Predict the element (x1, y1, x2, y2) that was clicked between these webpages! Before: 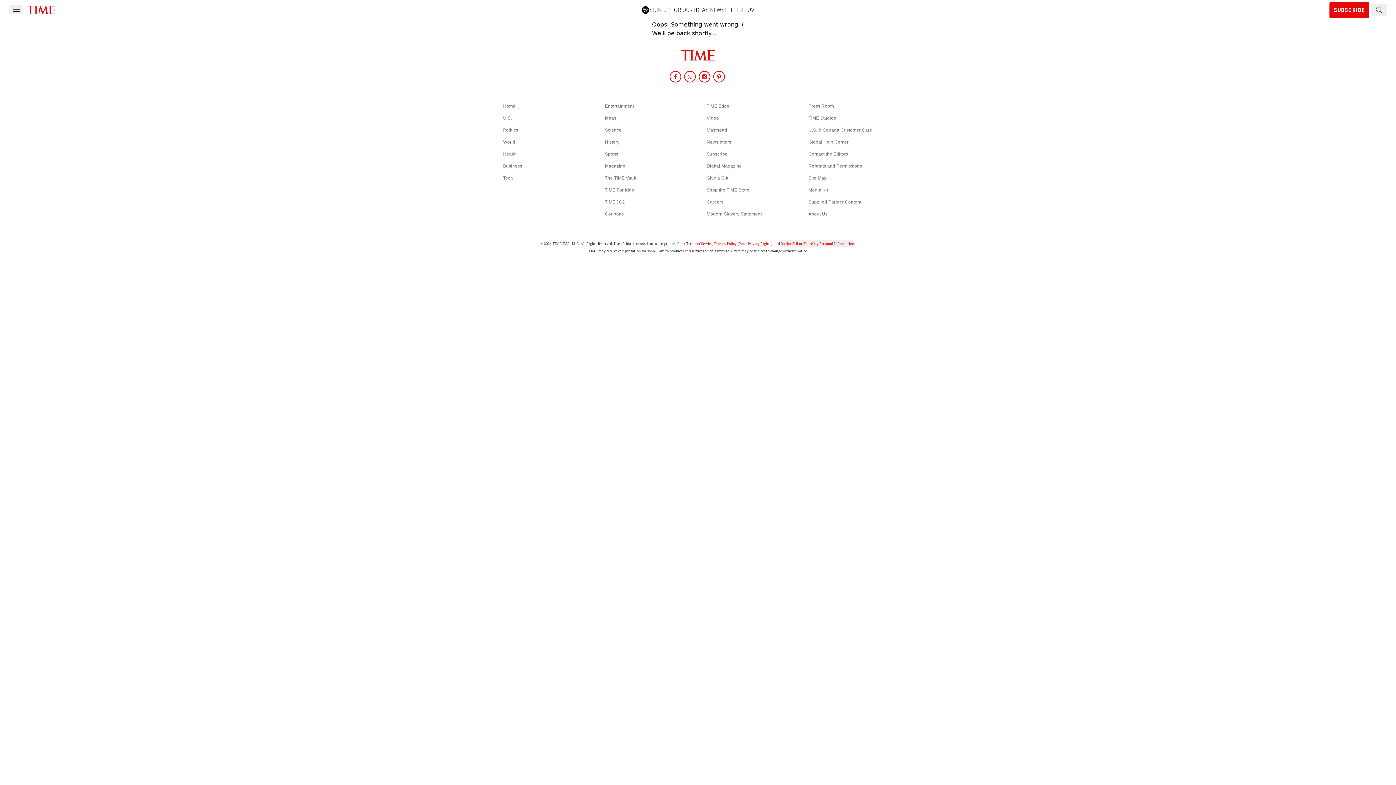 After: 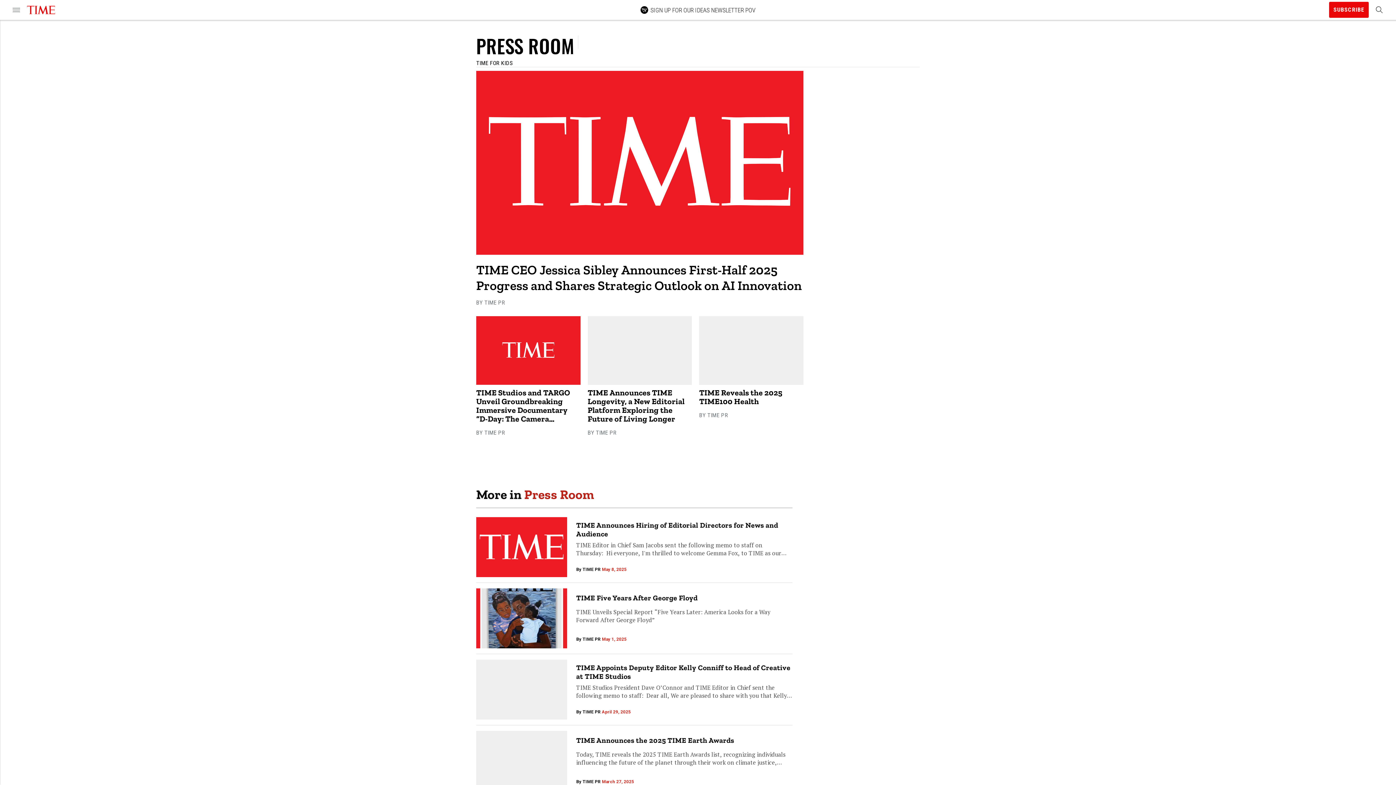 Action: bbox: (808, 103, 834, 108) label: Press Room